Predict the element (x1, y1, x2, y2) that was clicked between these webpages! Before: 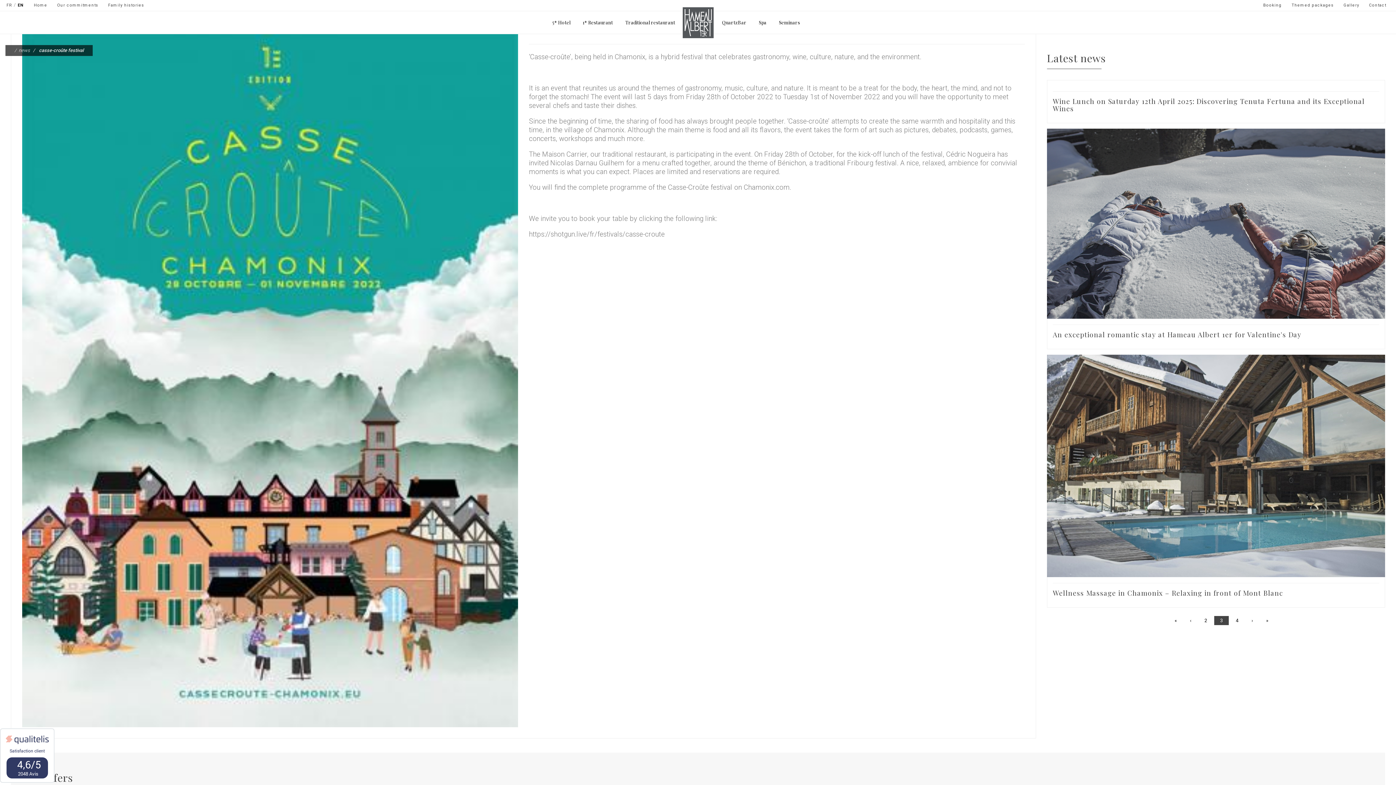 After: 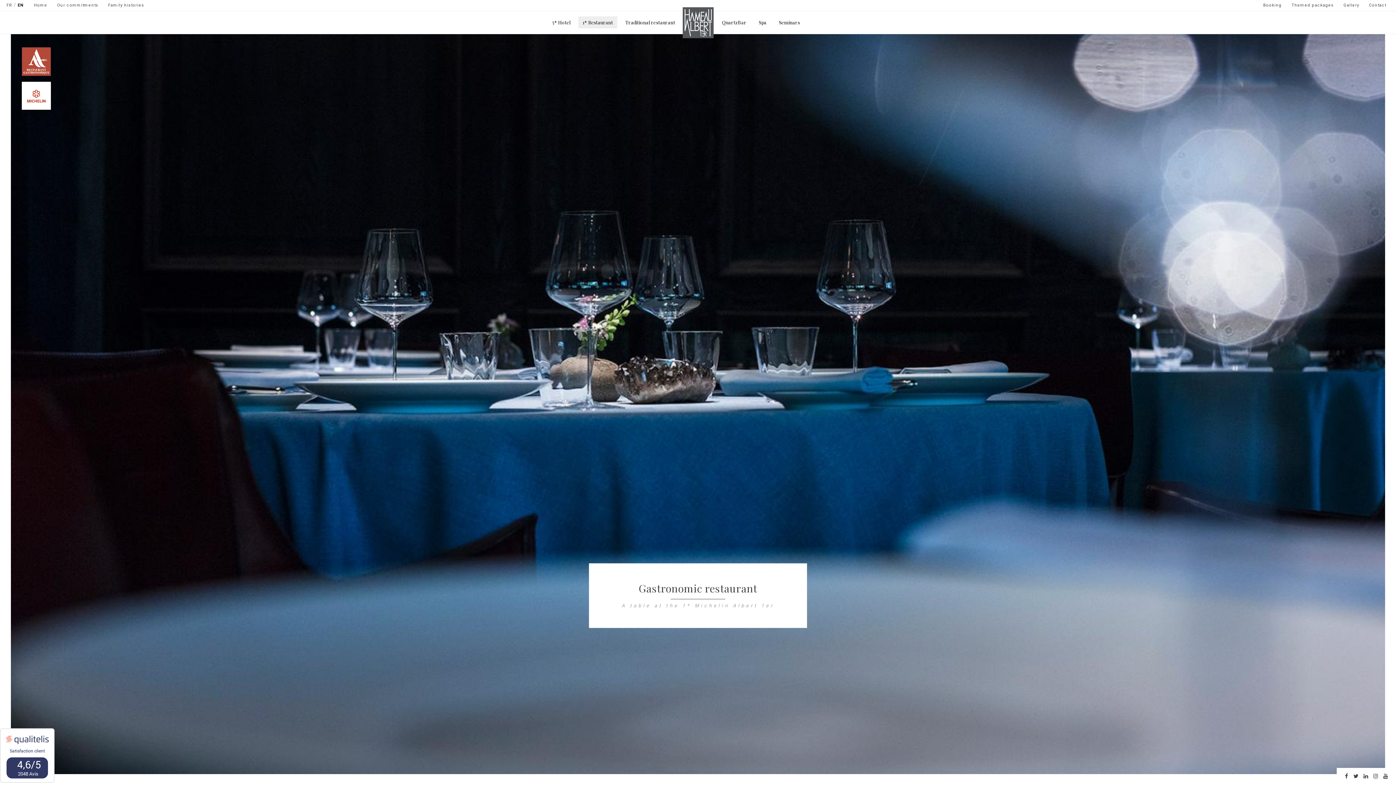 Action: bbox: (578, 16, 617, 28) label: 1* Restaurant